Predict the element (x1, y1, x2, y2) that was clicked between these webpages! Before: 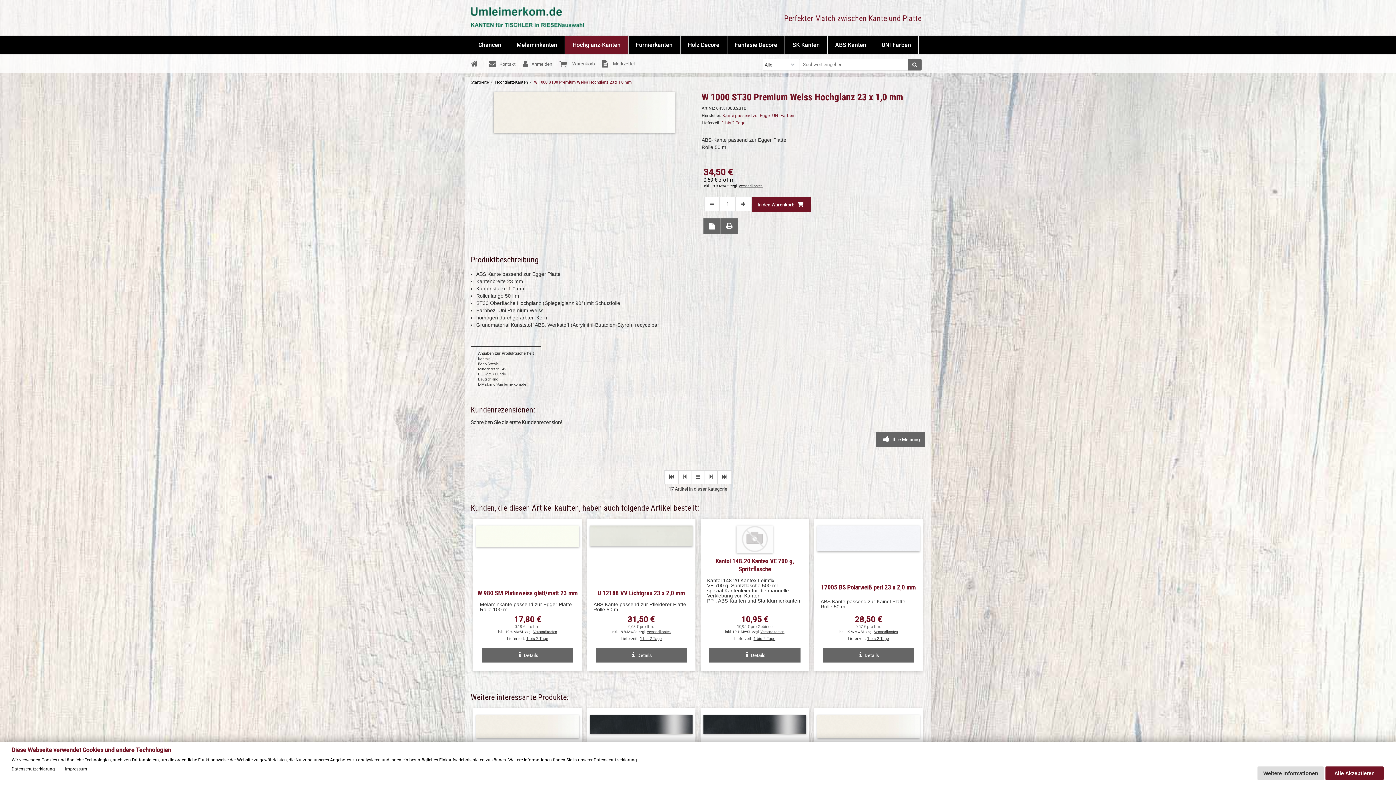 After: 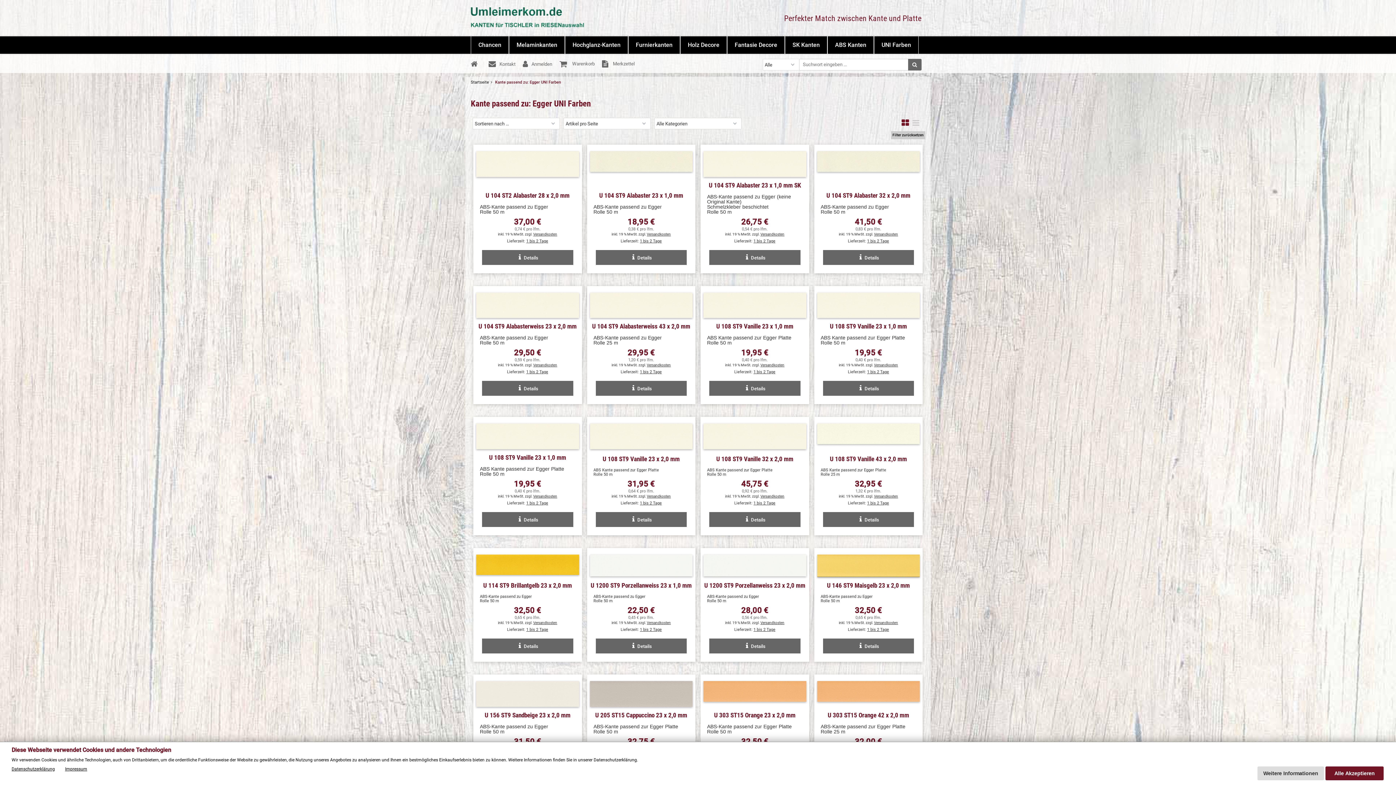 Action: bbox: (722, 113, 794, 118) label: Kante passend zu: Egger UNI Farben